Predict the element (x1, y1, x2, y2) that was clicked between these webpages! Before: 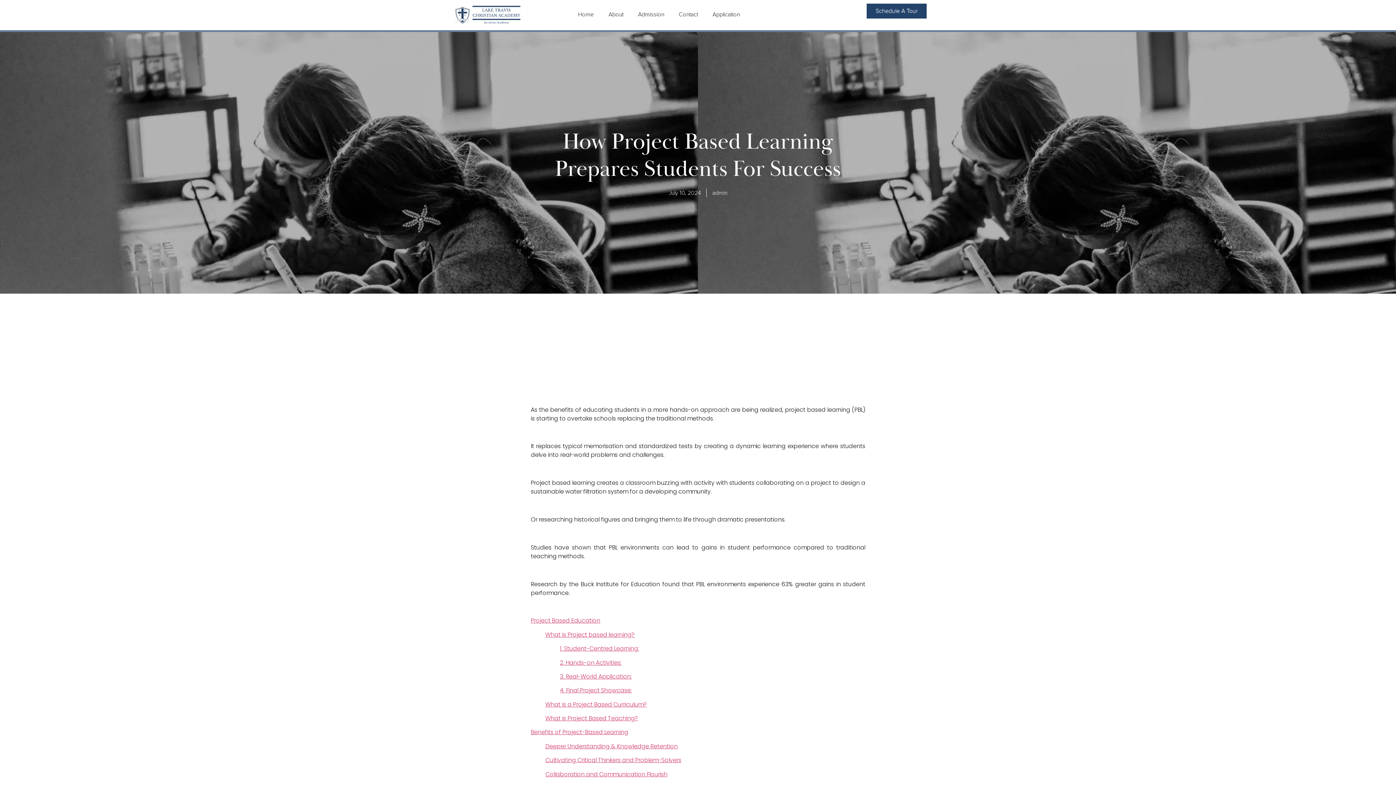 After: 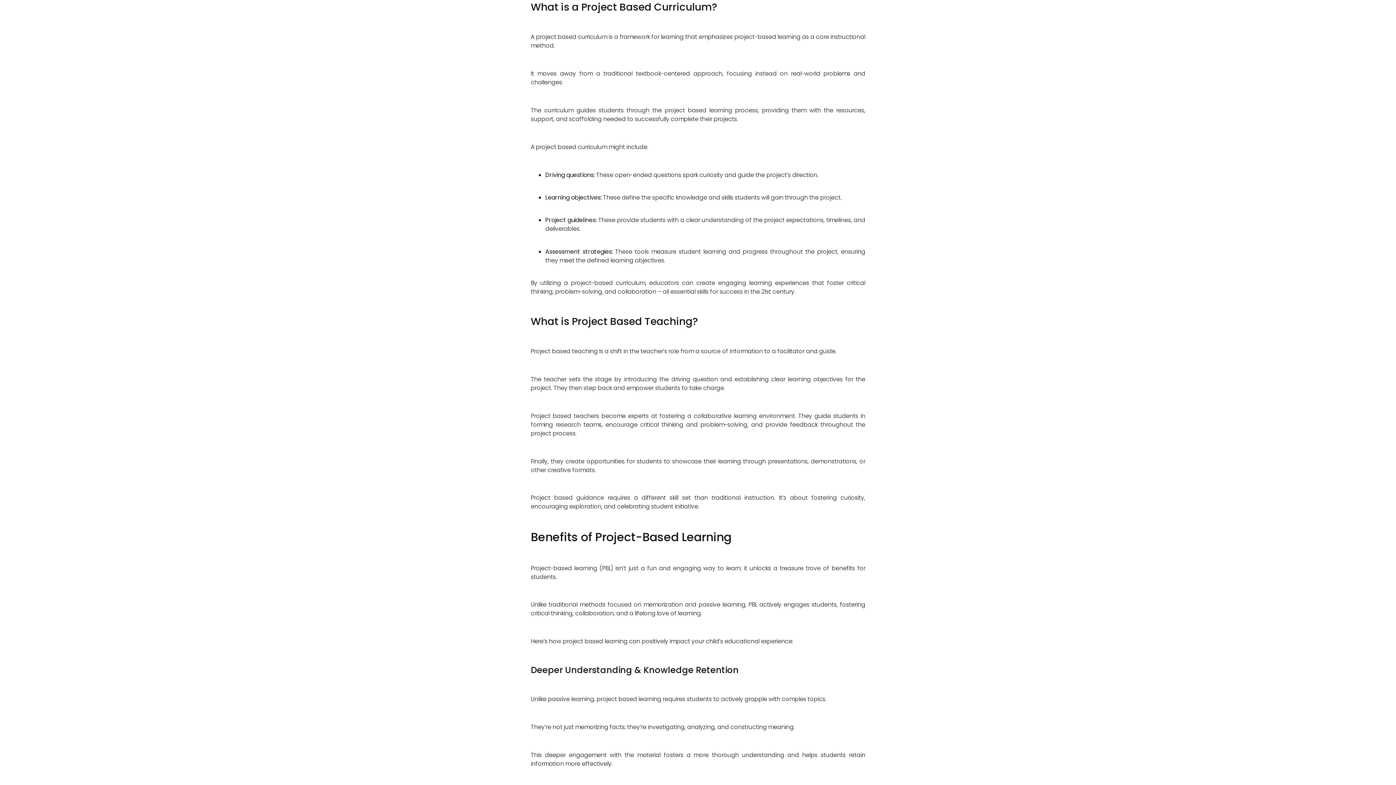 Action: bbox: (545, 700, 646, 708) label: What is a Project Based Curriculum?